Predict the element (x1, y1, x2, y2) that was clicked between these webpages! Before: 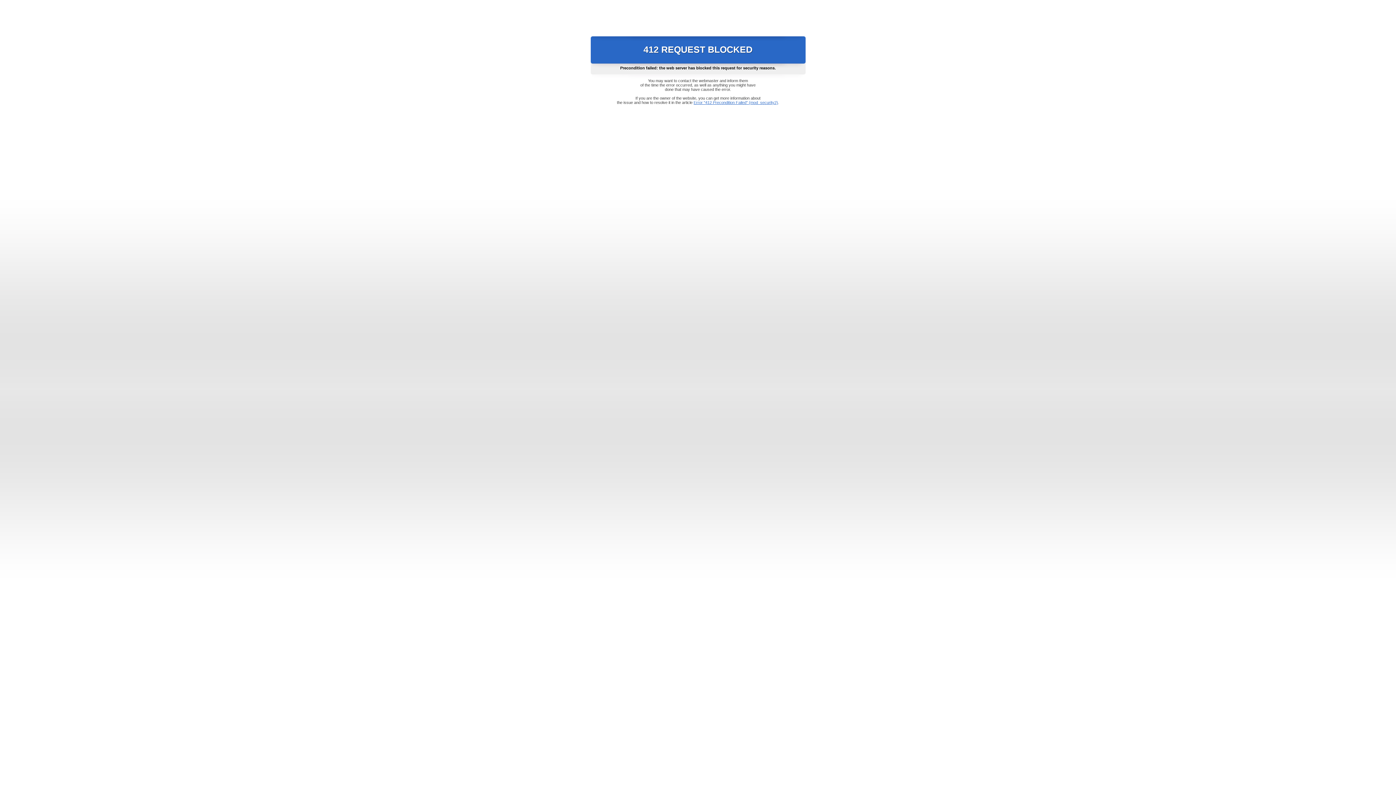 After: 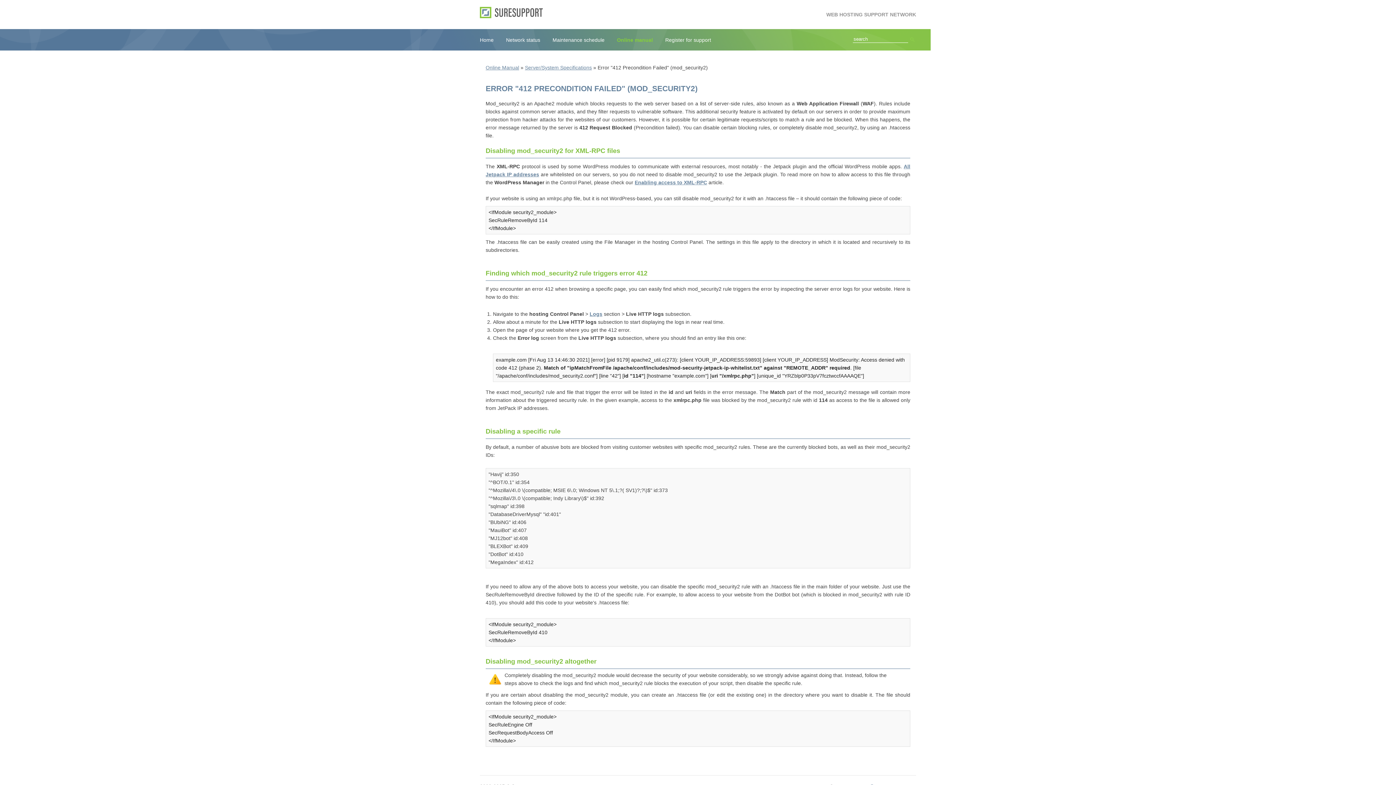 Action: label: Error "412 Precondition Failed" (mod_security2) bbox: (693, 100, 778, 104)